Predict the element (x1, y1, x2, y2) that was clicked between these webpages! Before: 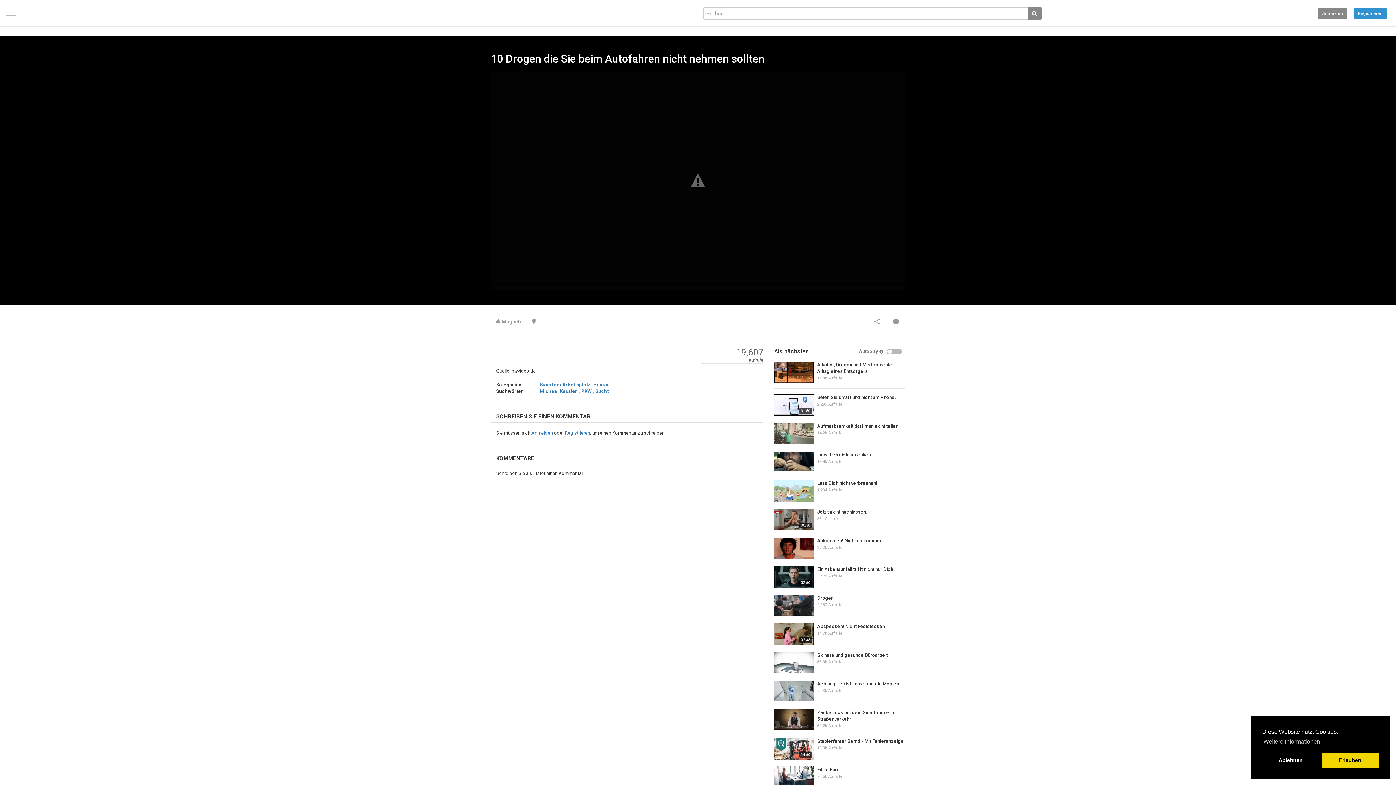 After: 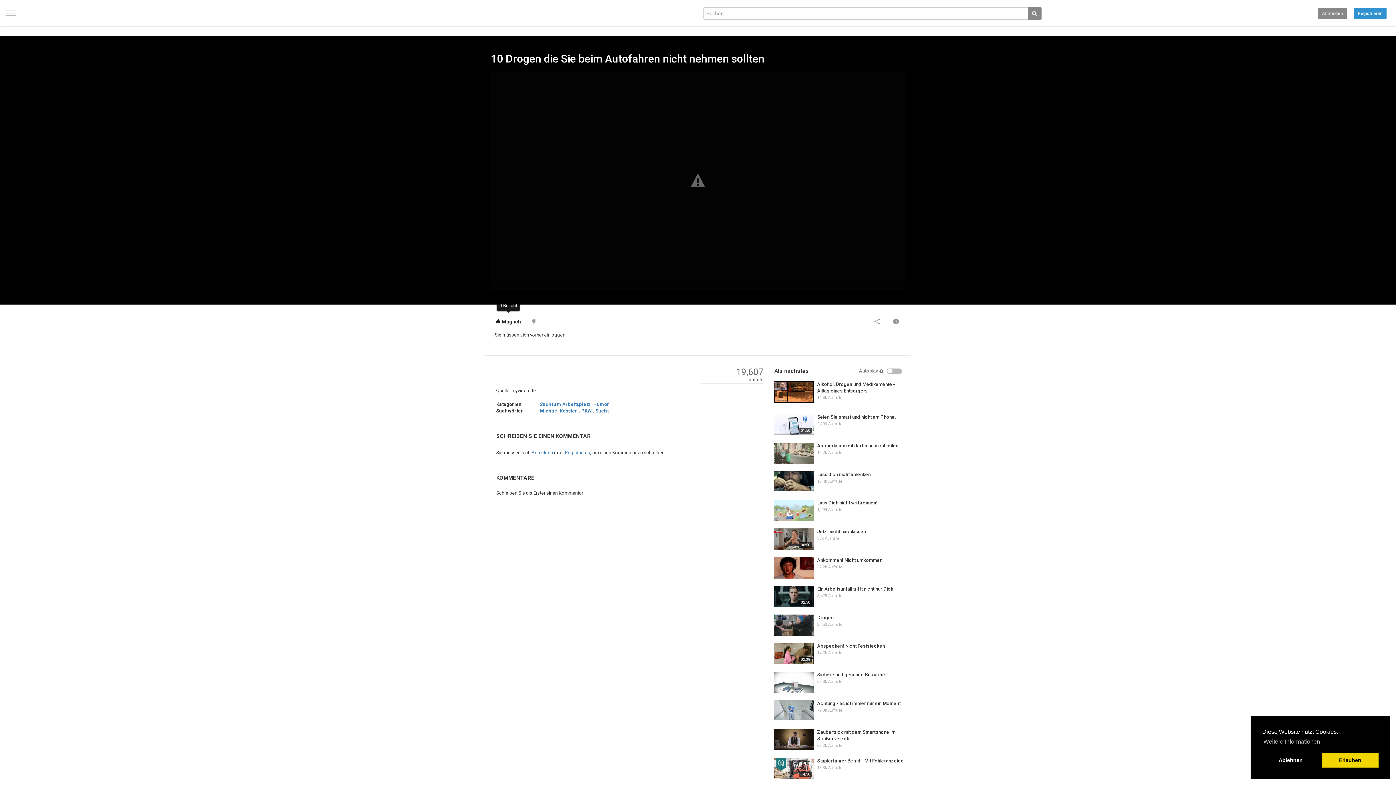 Action: bbox: (490, 314, 525, 328) label:  Mag ich